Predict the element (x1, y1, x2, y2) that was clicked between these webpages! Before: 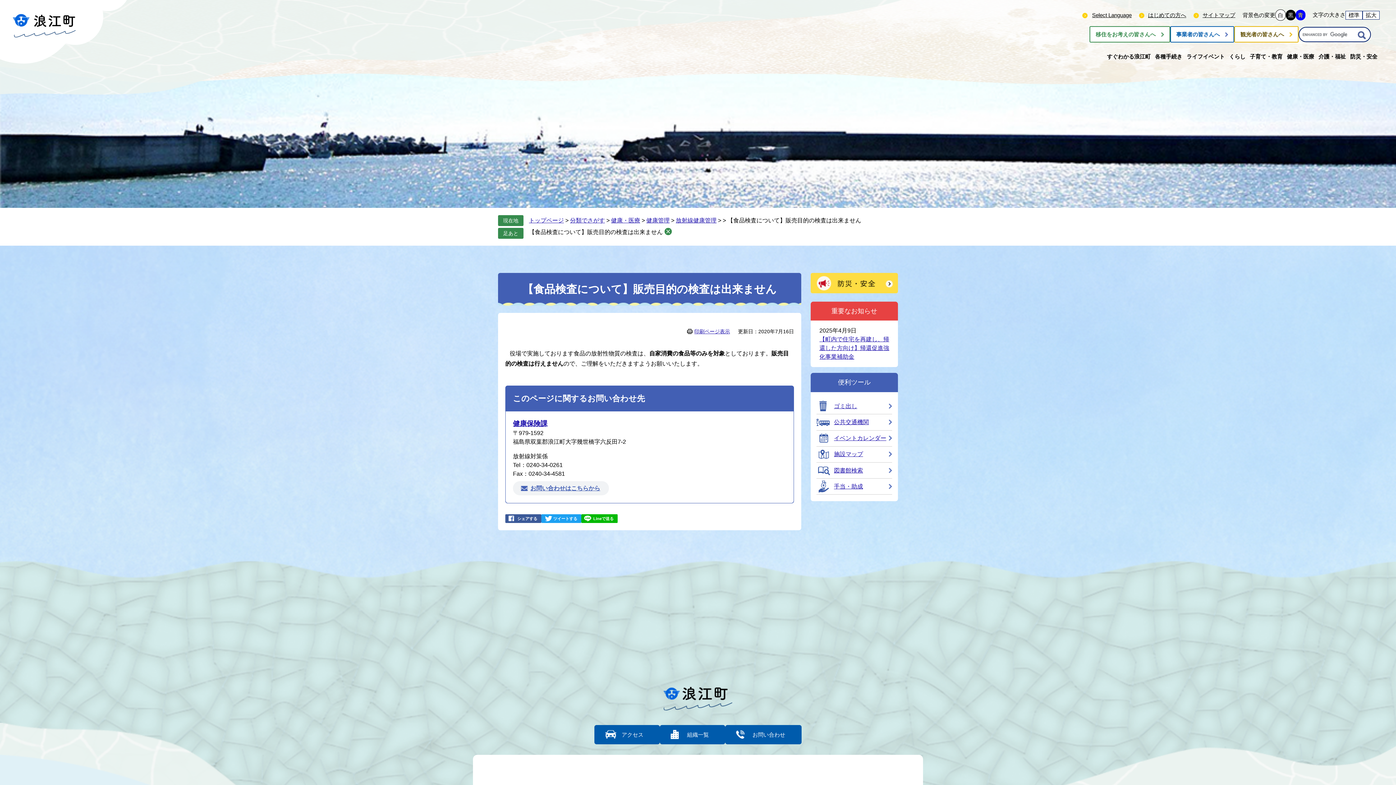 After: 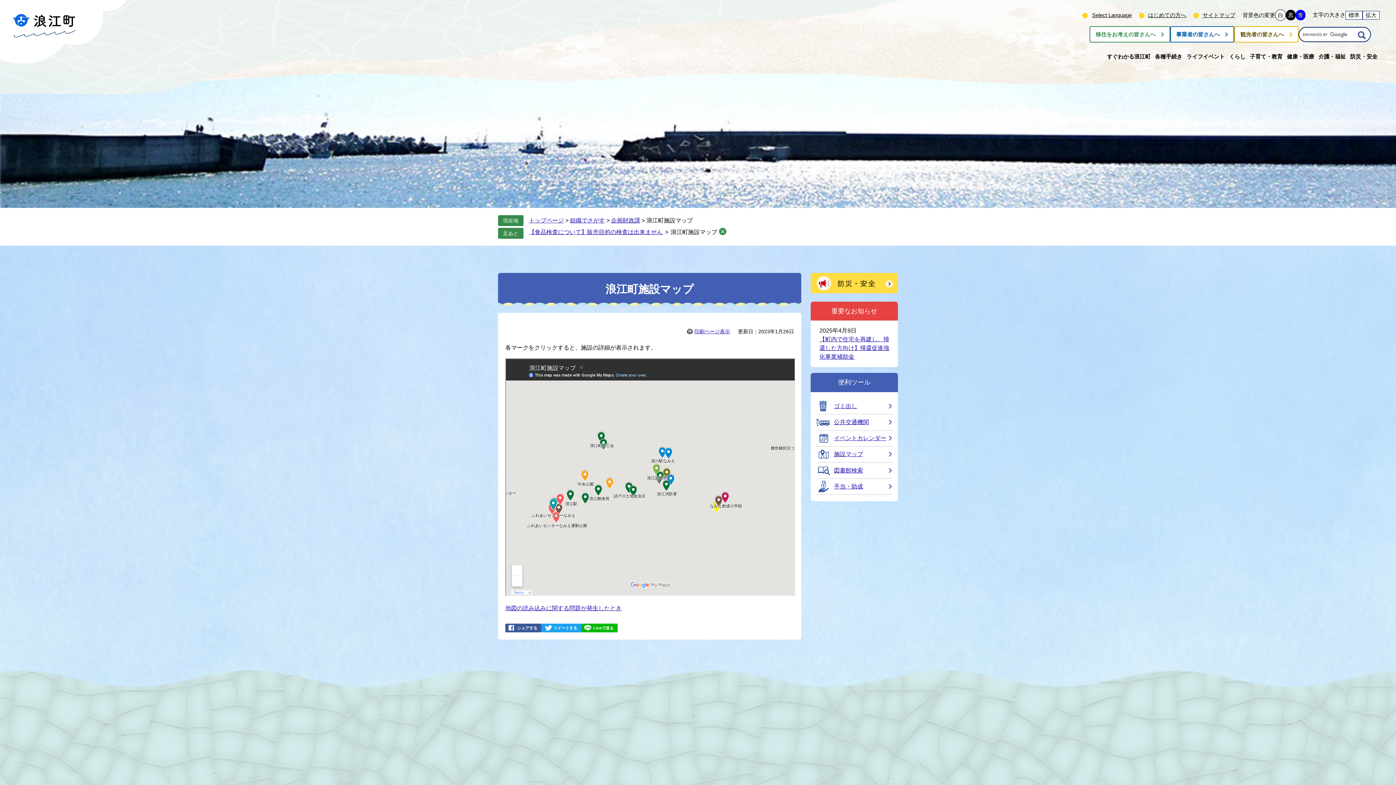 Action: label: 施設マップ bbox: (834, 450, 892, 459)